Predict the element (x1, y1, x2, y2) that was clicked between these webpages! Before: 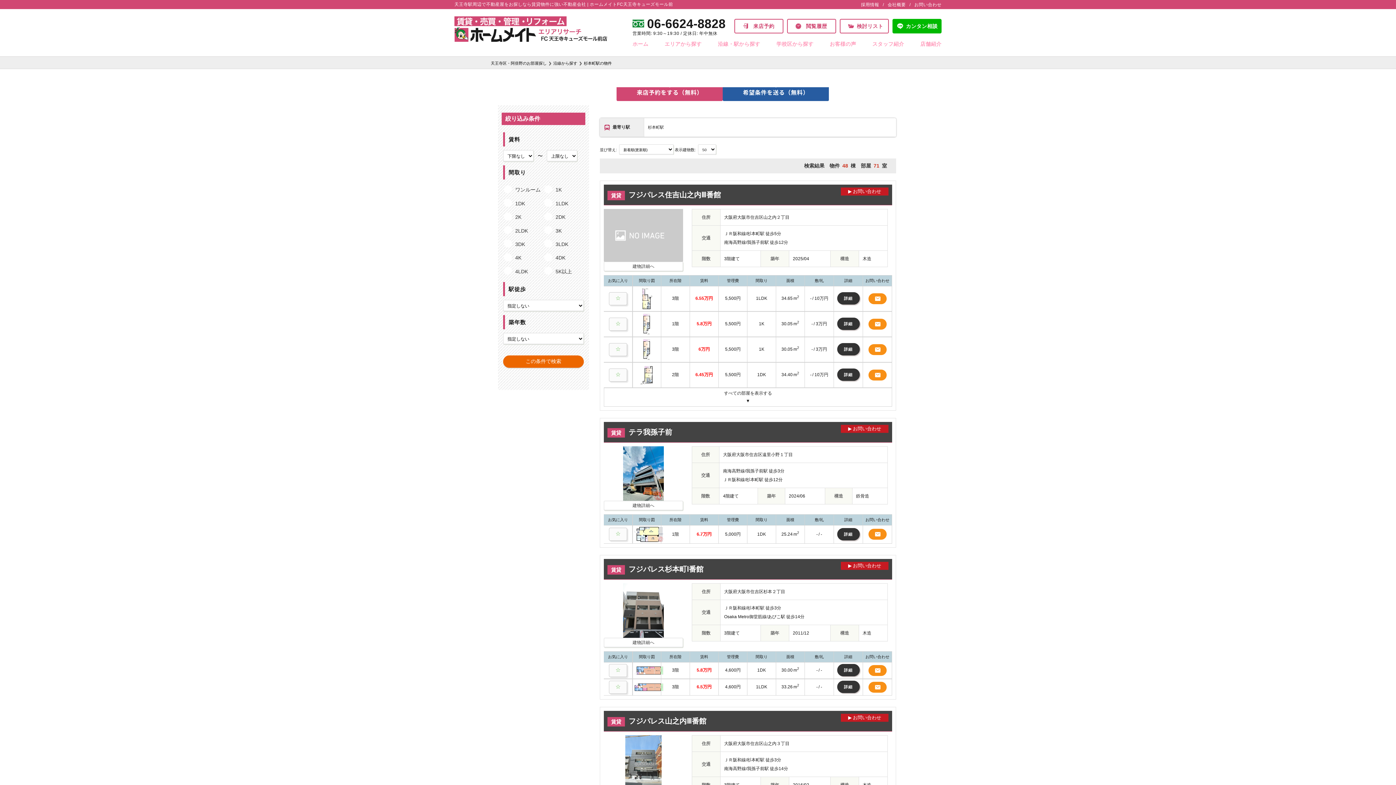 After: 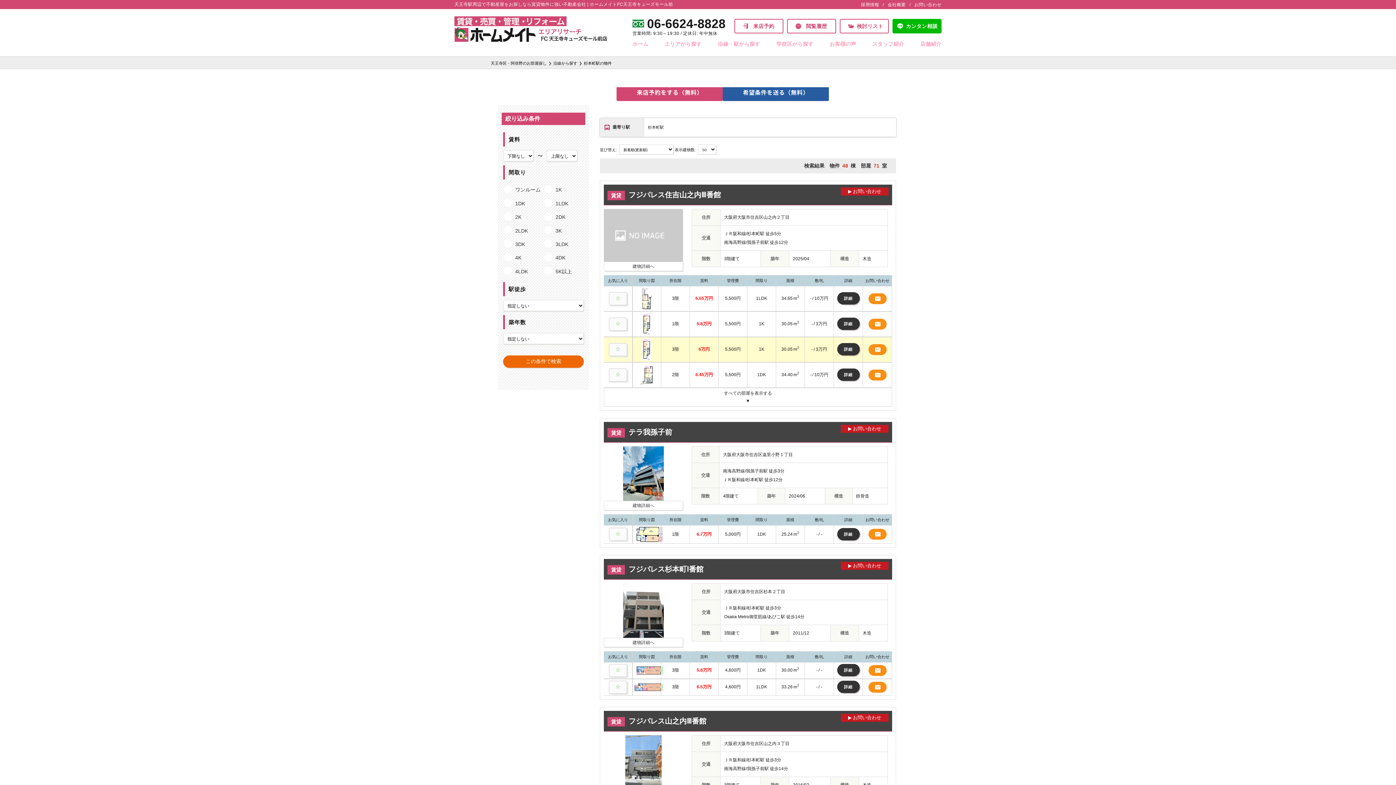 Action: bbox: (868, 344, 886, 355)